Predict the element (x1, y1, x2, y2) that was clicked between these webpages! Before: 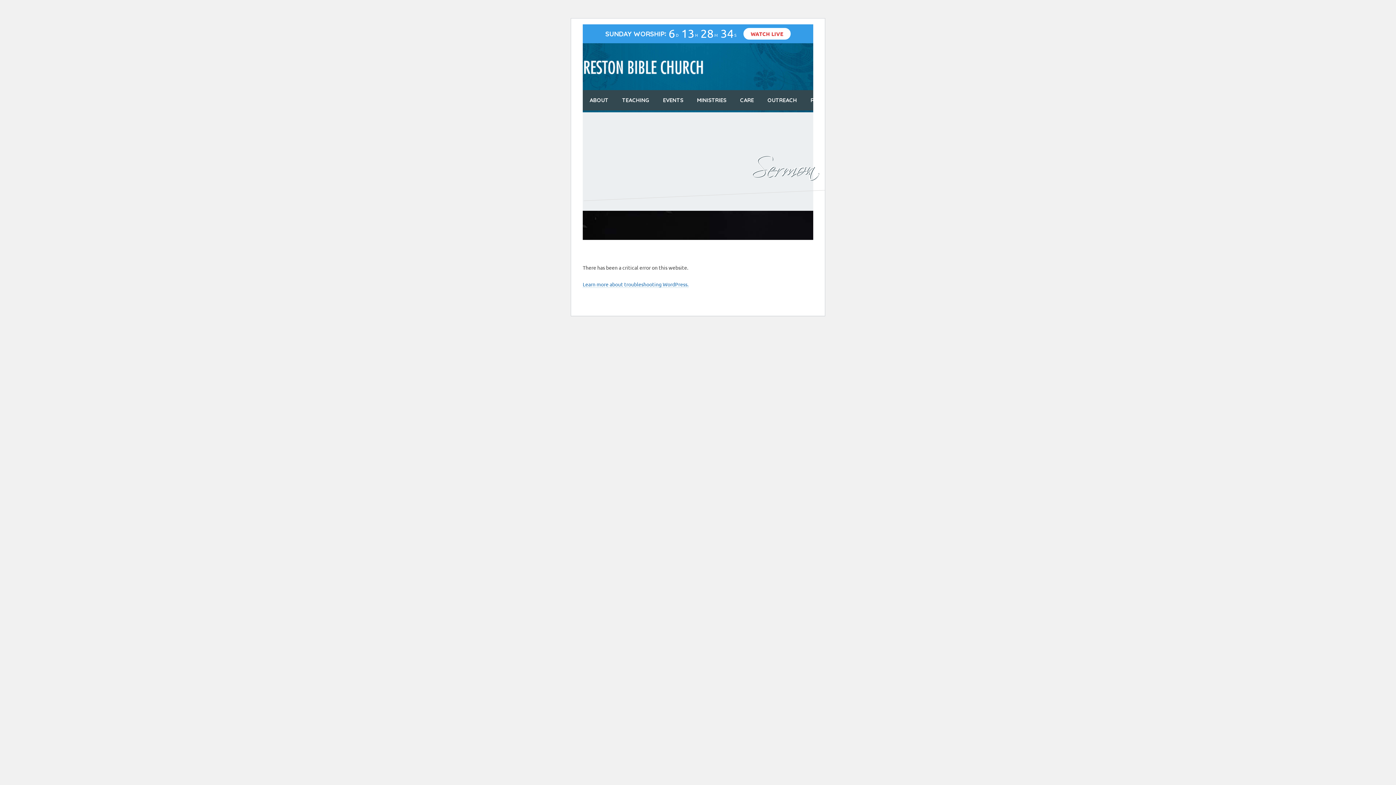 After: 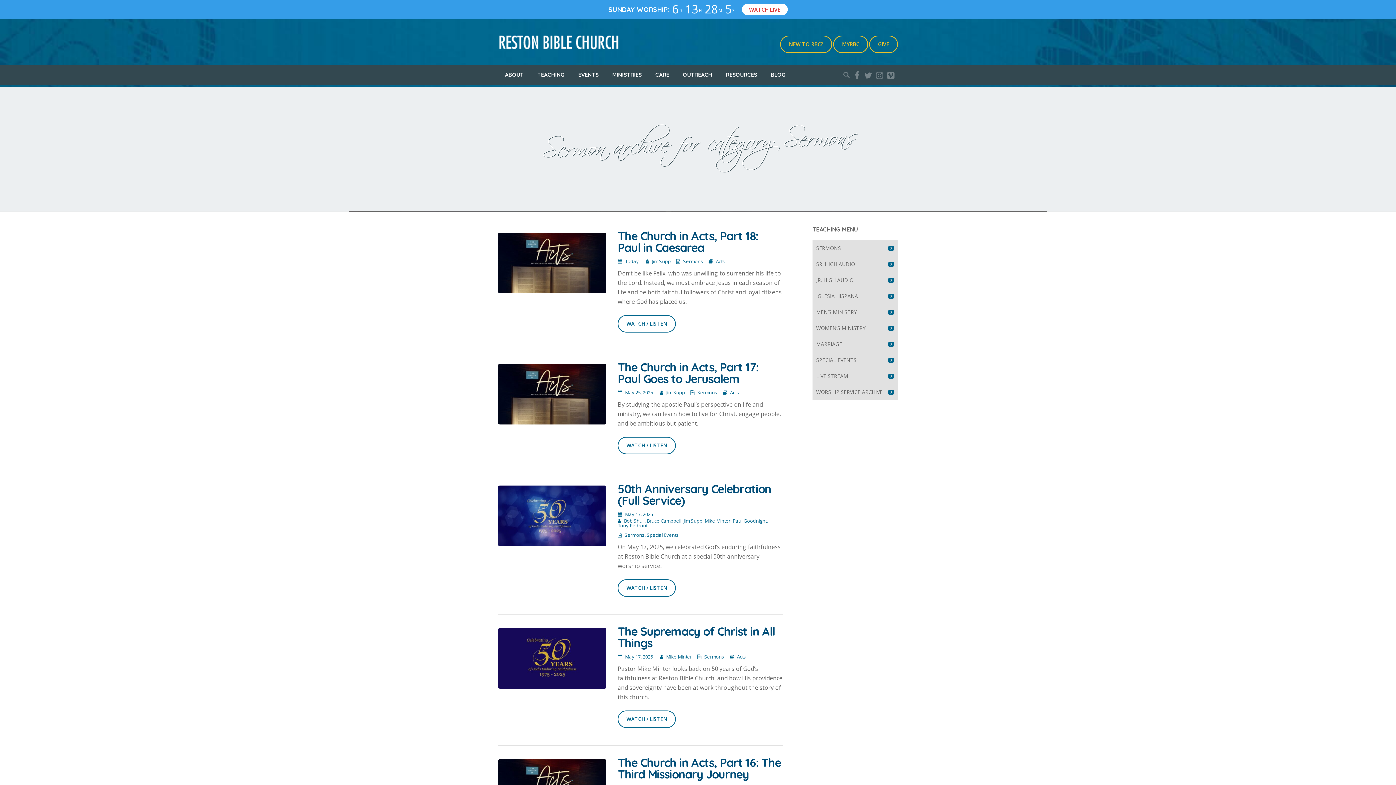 Action: bbox: (615, 90, 656, 110) label: TEACHING